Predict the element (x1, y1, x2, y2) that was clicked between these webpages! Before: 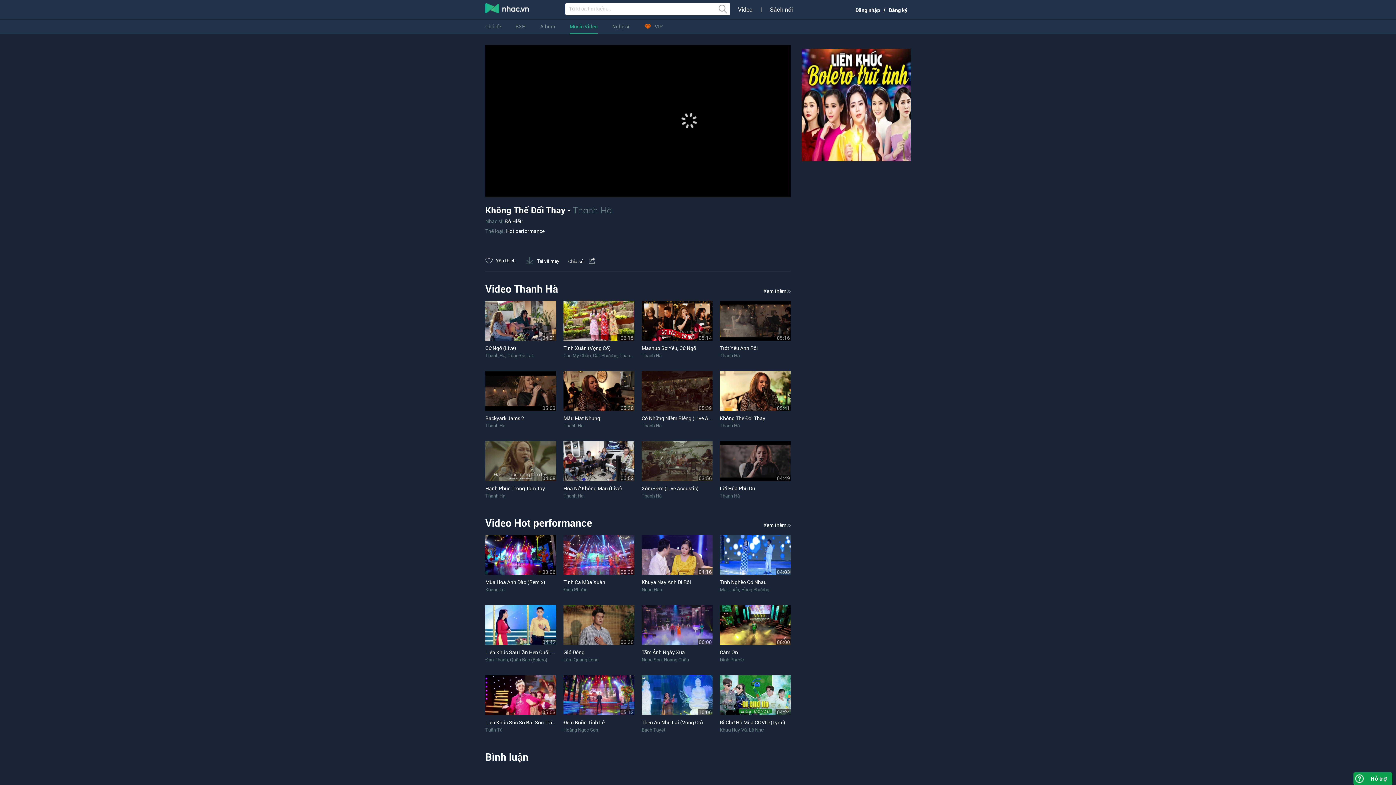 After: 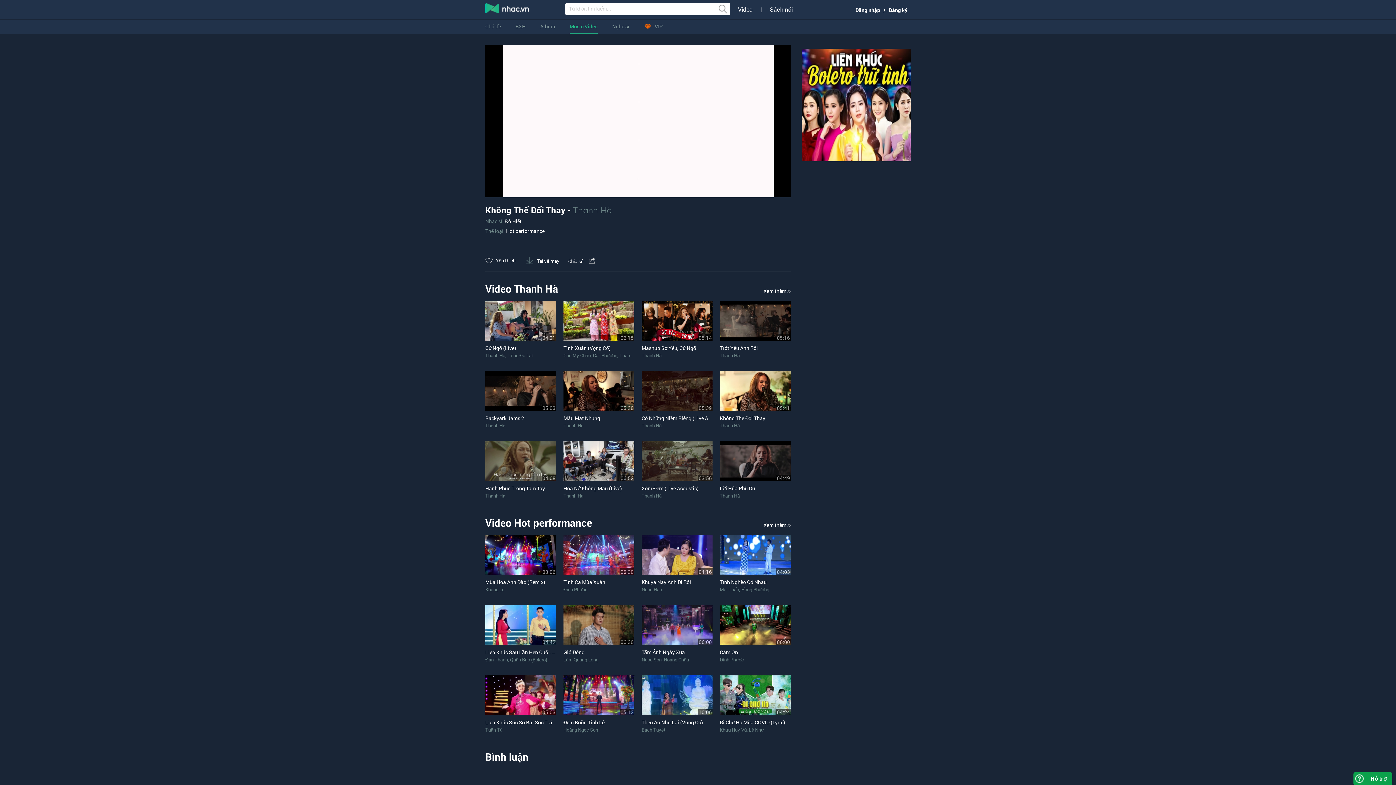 Action: bbox: (801, 156, 914, 162)